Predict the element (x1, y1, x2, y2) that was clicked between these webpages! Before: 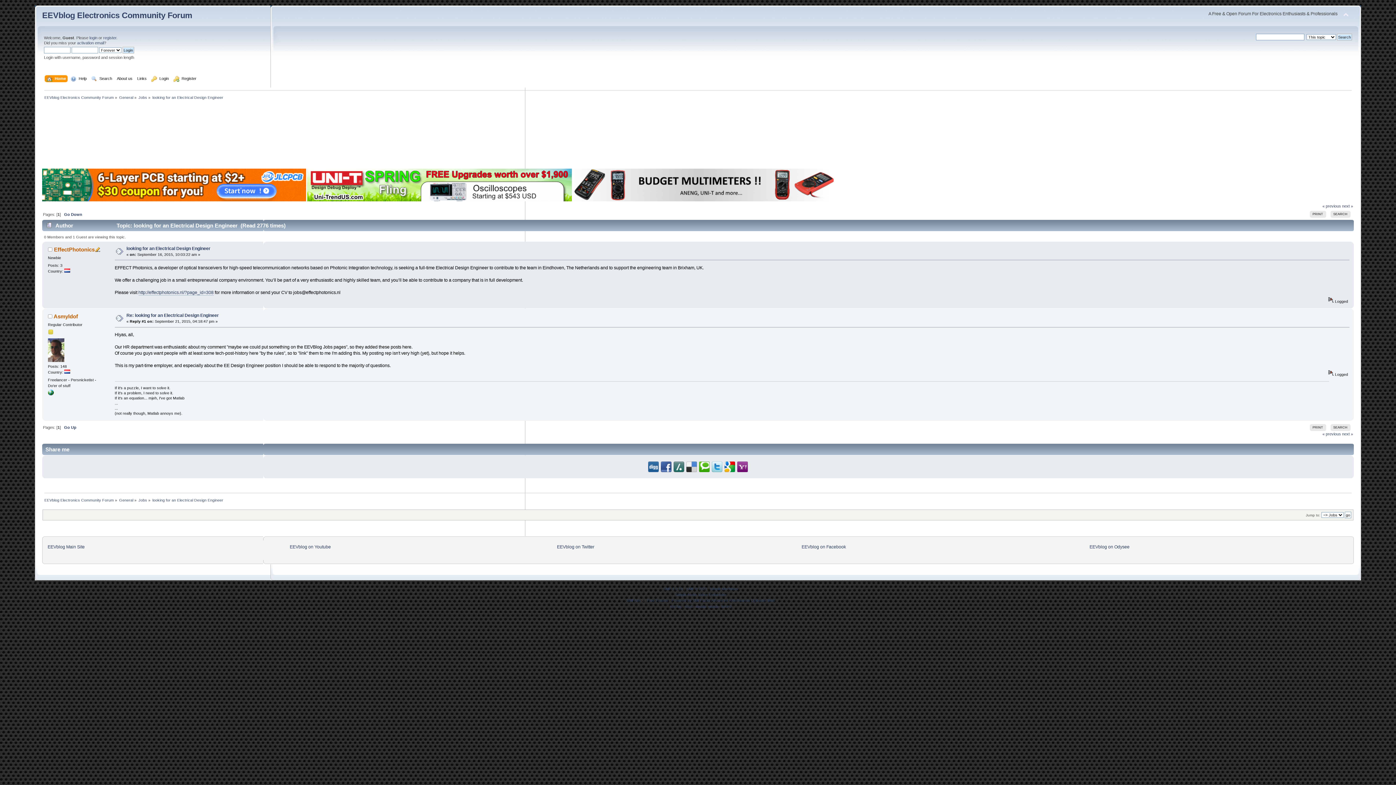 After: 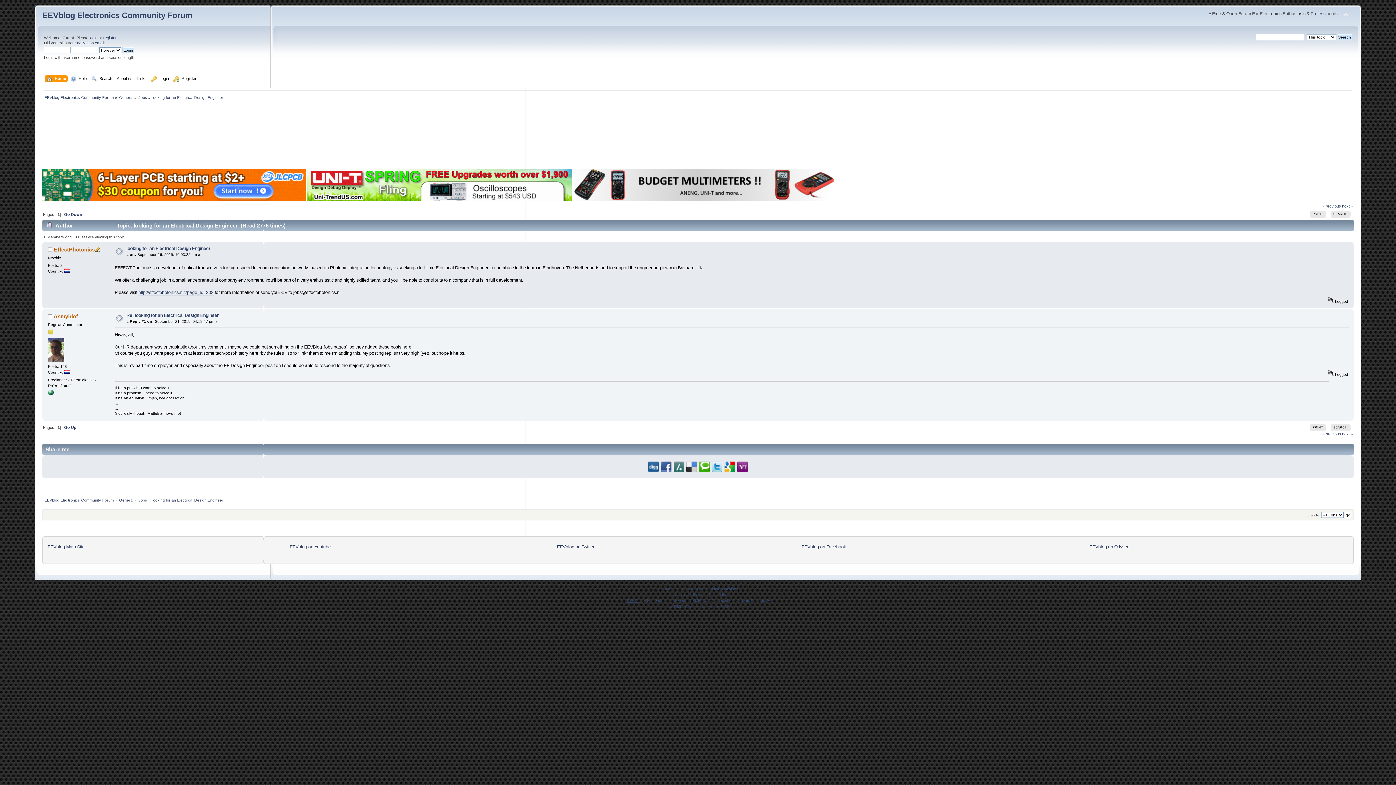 Action: label: SMFAds bbox: (626, 598, 640, 602)